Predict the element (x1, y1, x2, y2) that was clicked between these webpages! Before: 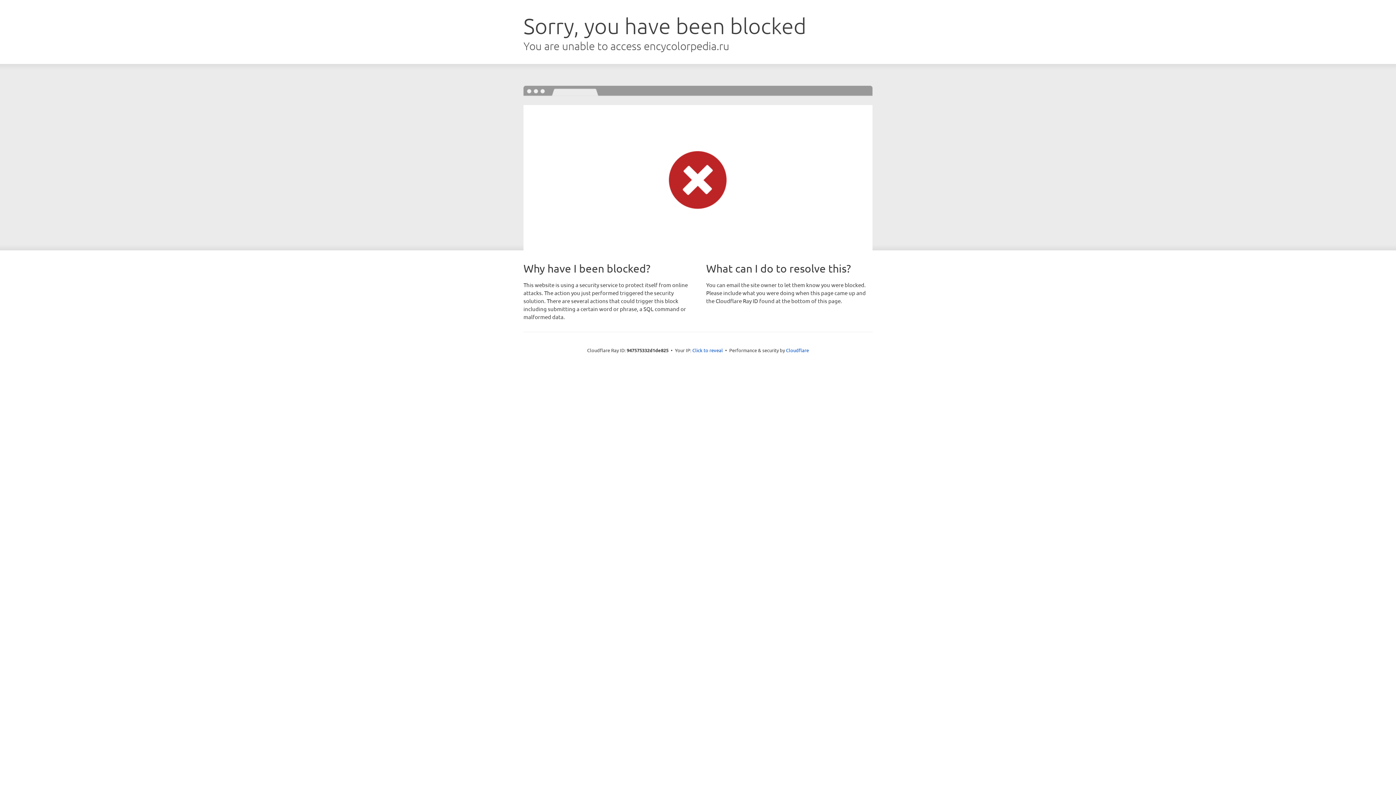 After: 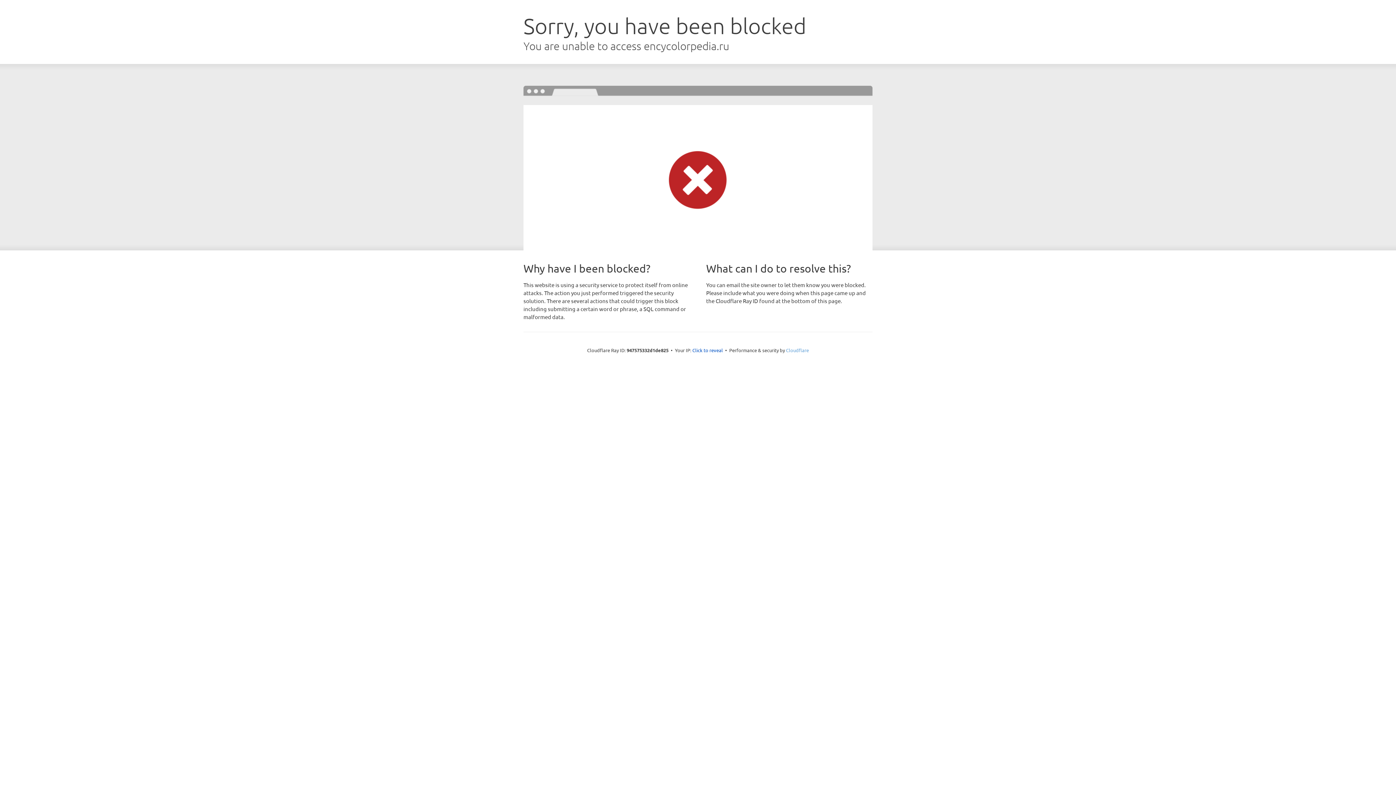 Action: bbox: (786, 347, 809, 353) label: Cloudflare